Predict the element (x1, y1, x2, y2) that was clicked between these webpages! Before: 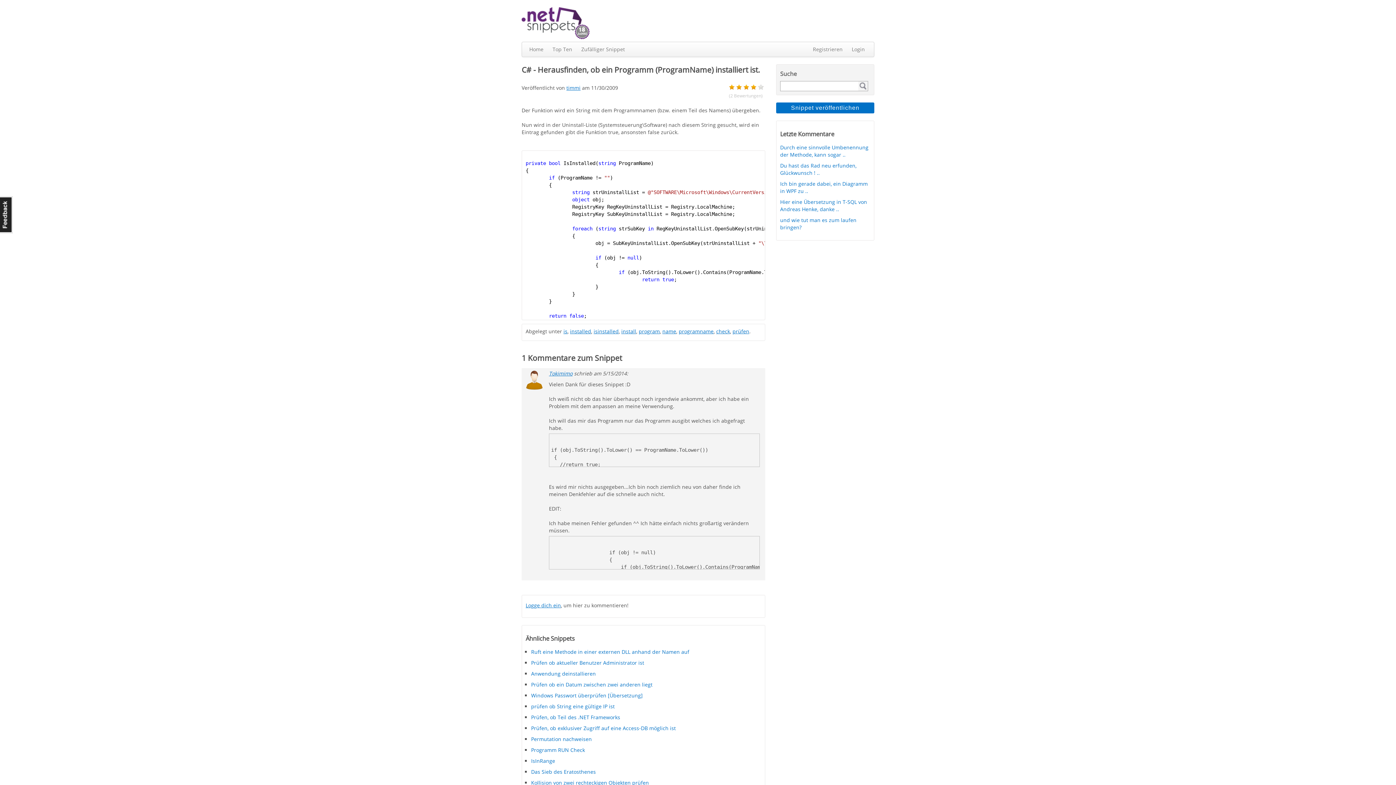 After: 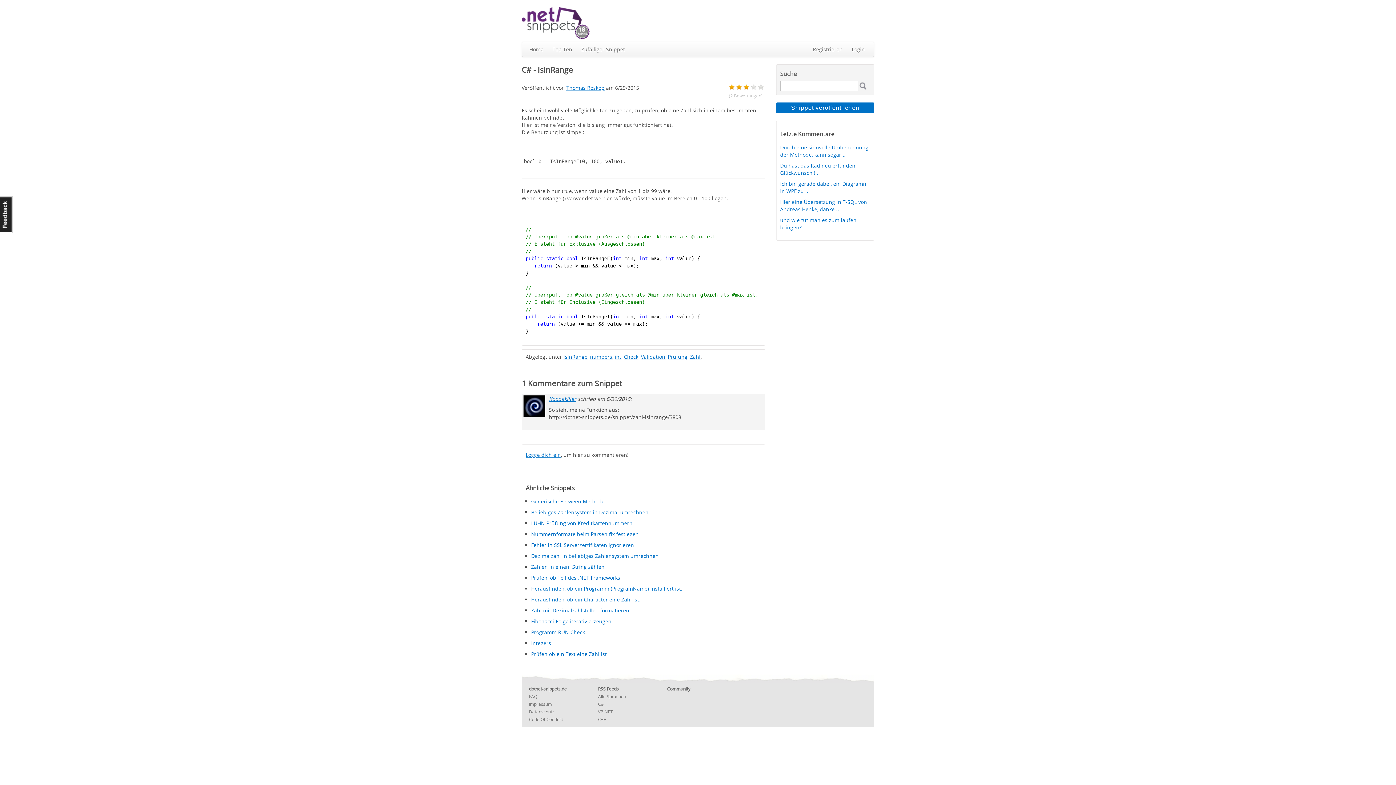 Action: label: IsInRange bbox: (531, 757, 555, 764)